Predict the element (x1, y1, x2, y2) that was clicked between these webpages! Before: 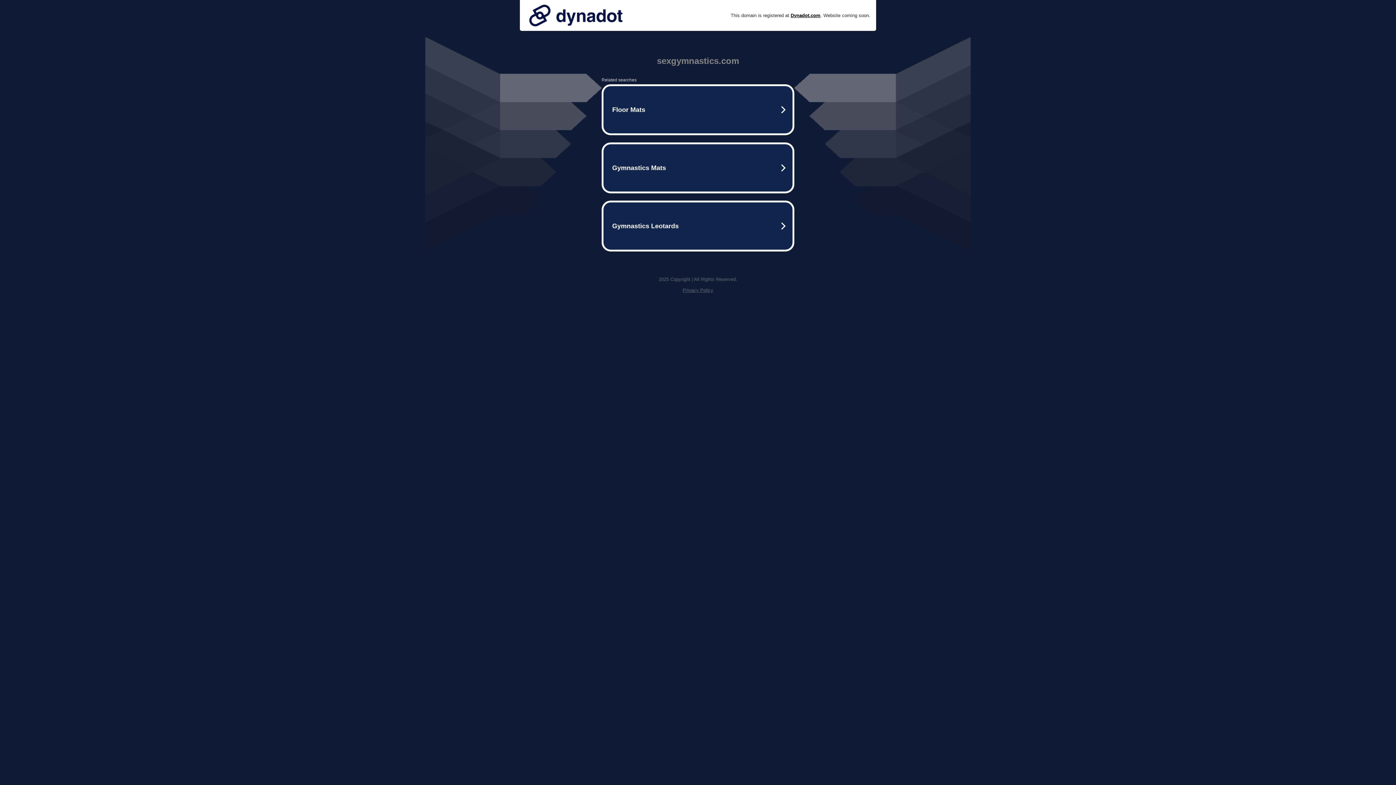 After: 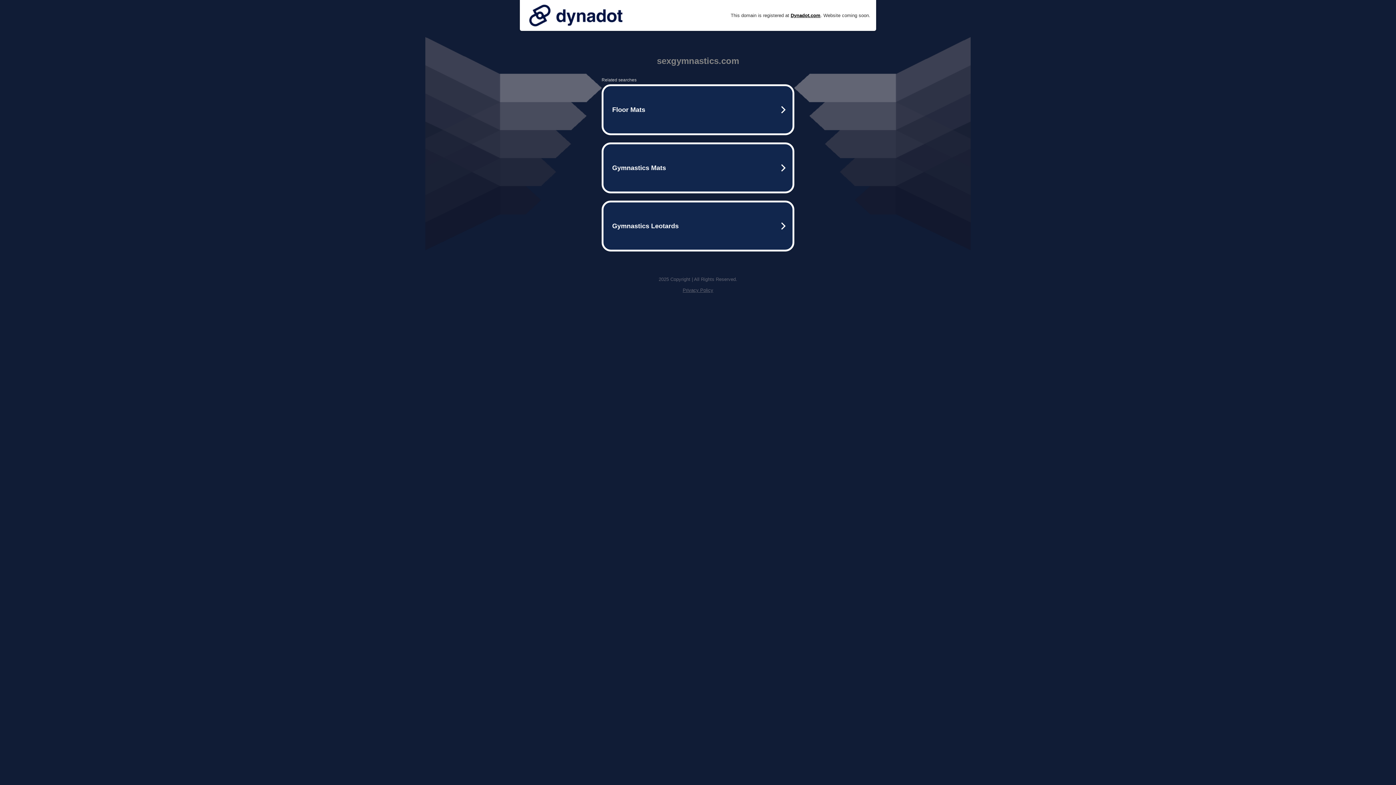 Action: bbox: (525, 0, 626, 30)